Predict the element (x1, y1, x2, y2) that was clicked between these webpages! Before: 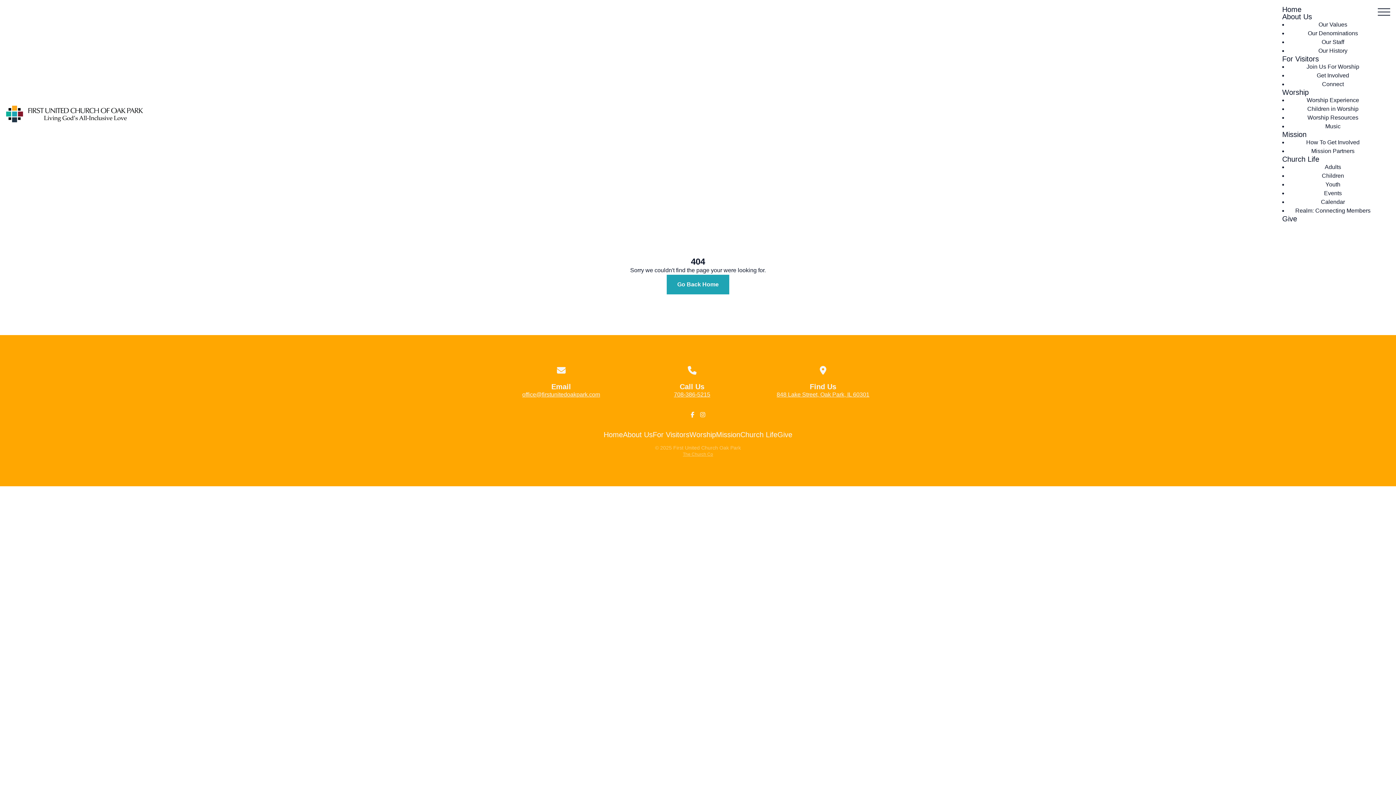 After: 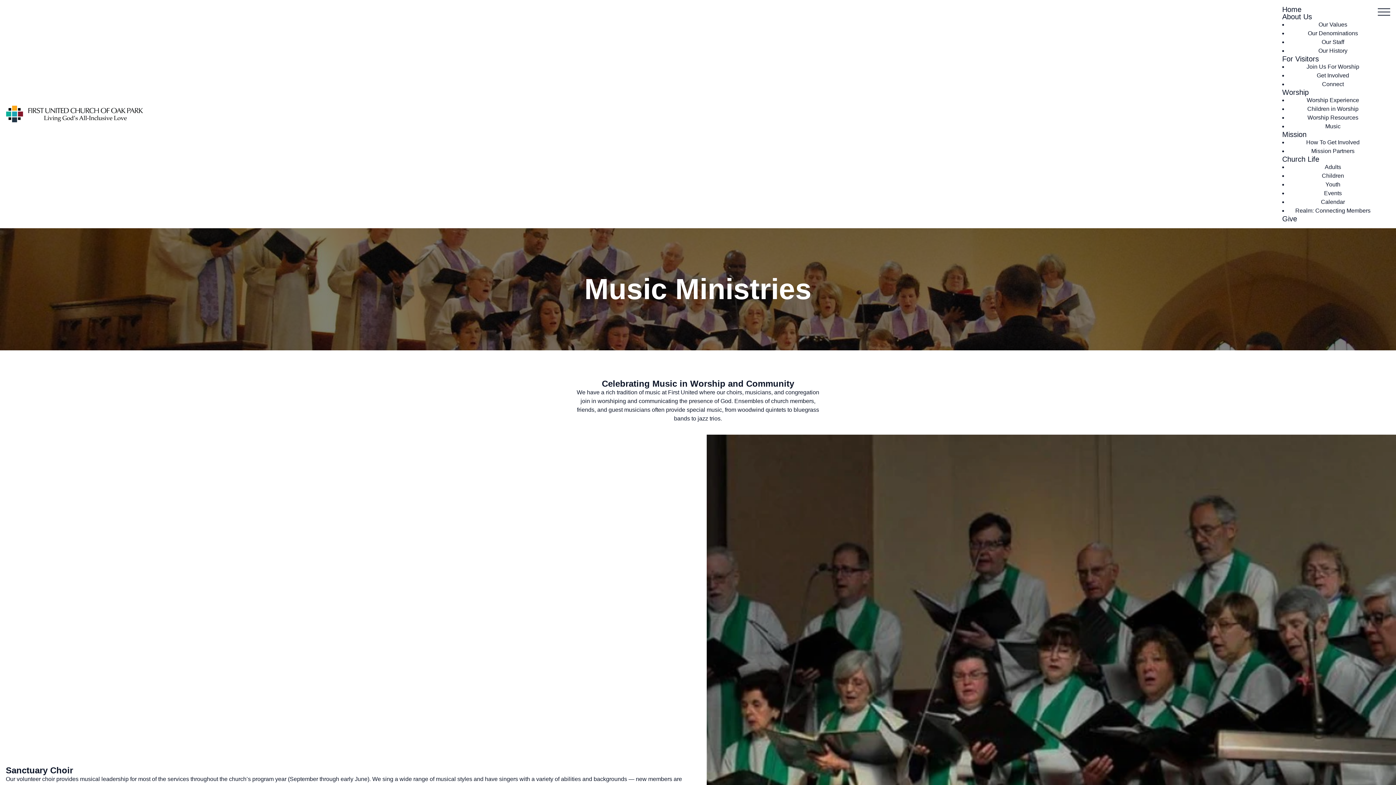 Action: label: Music bbox: (1318, 118, 1348, 133)